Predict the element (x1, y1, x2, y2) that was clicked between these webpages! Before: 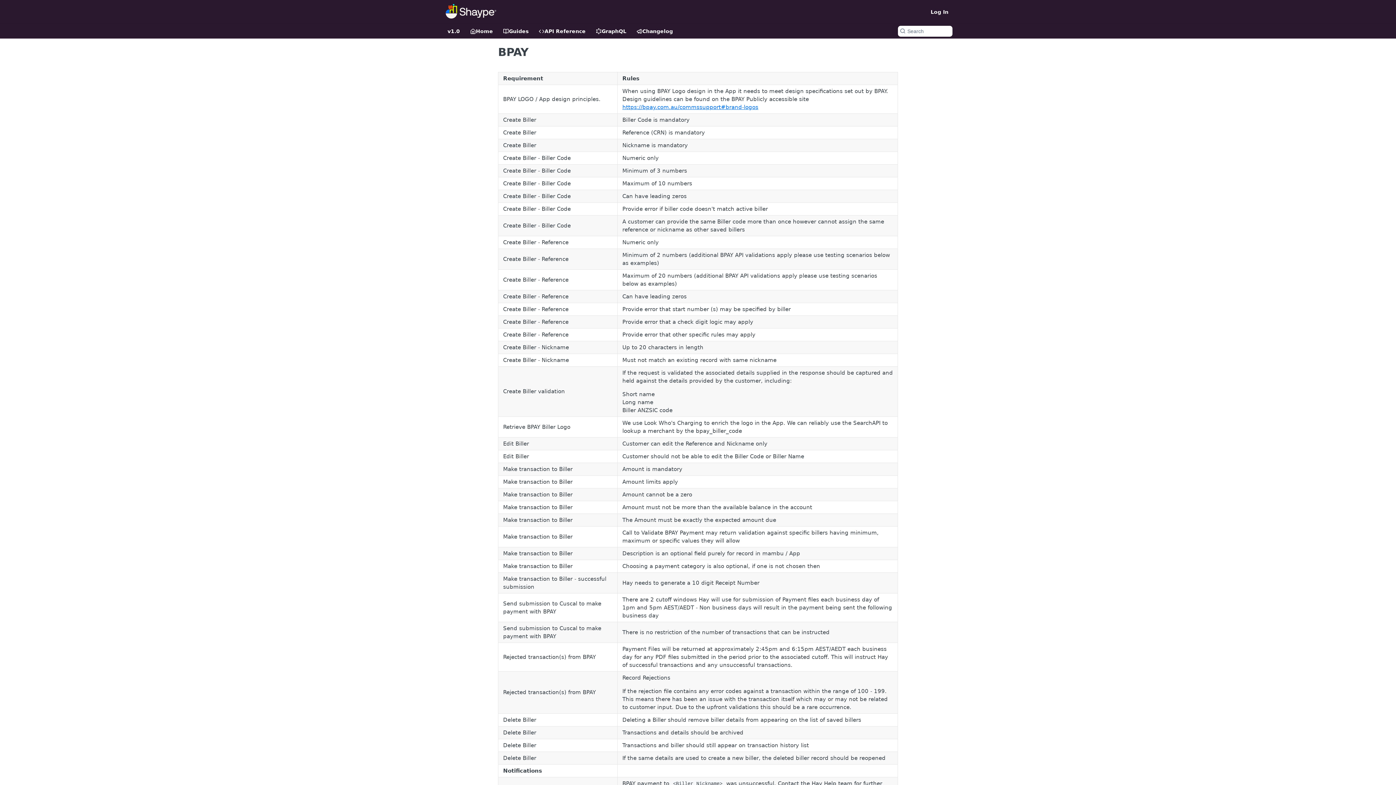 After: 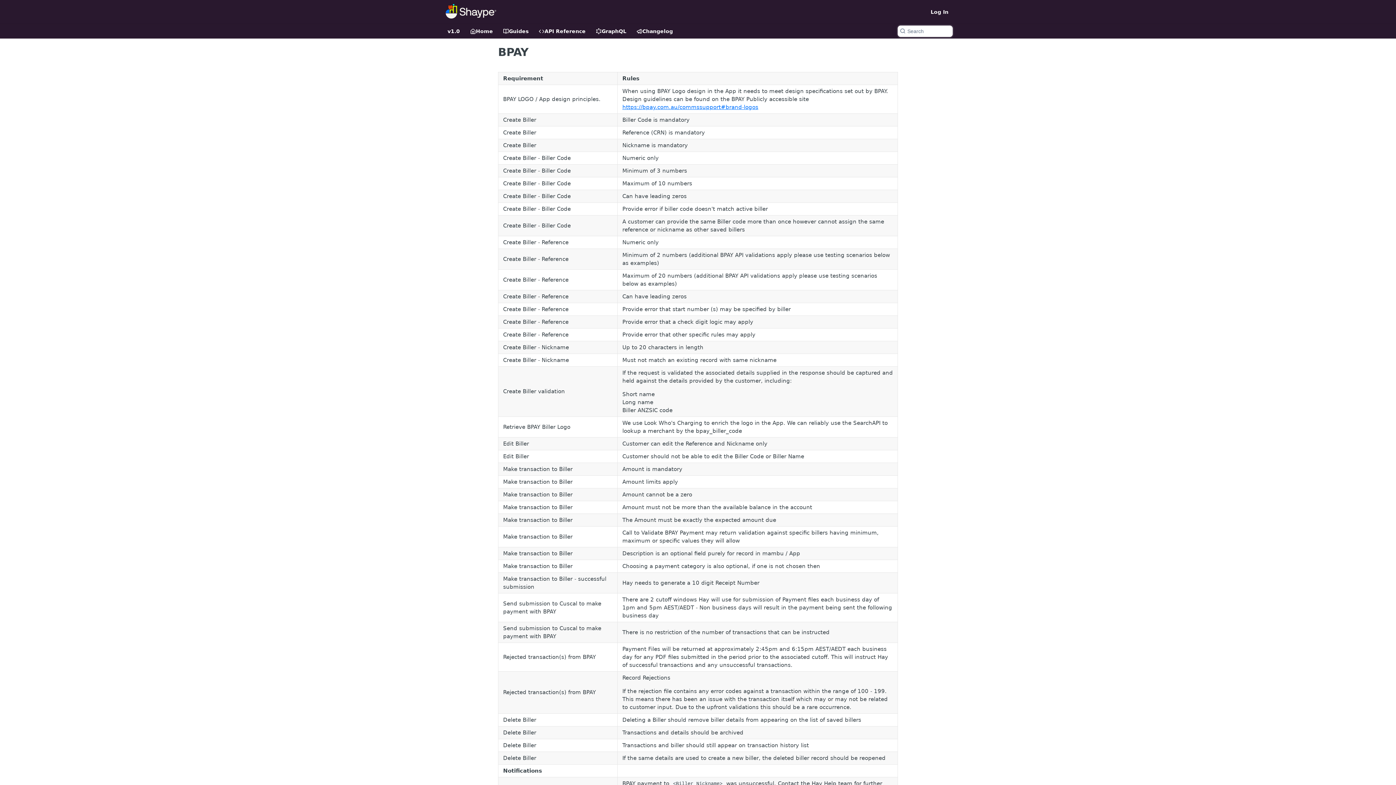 Action: bbox: (898, 25, 952, 36) label: Search ⌘k